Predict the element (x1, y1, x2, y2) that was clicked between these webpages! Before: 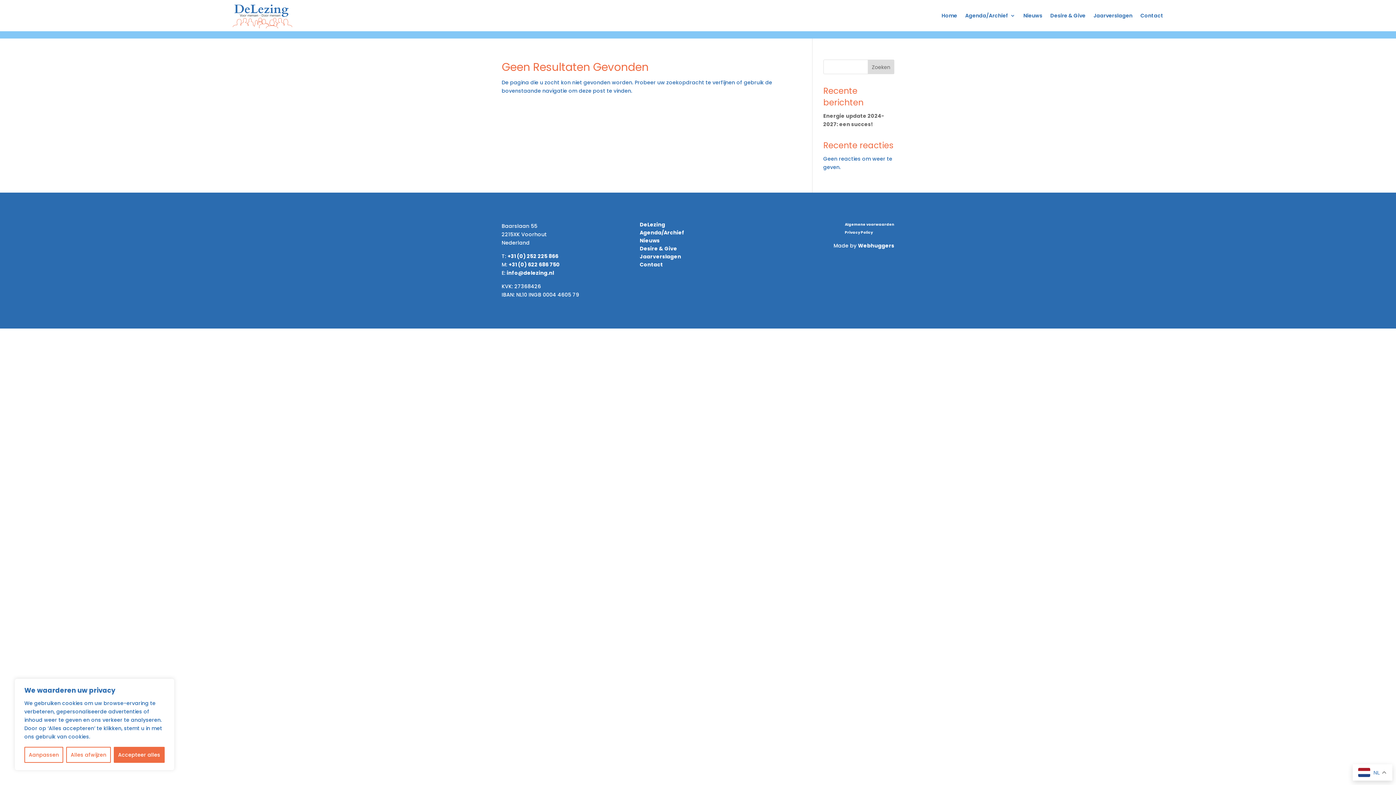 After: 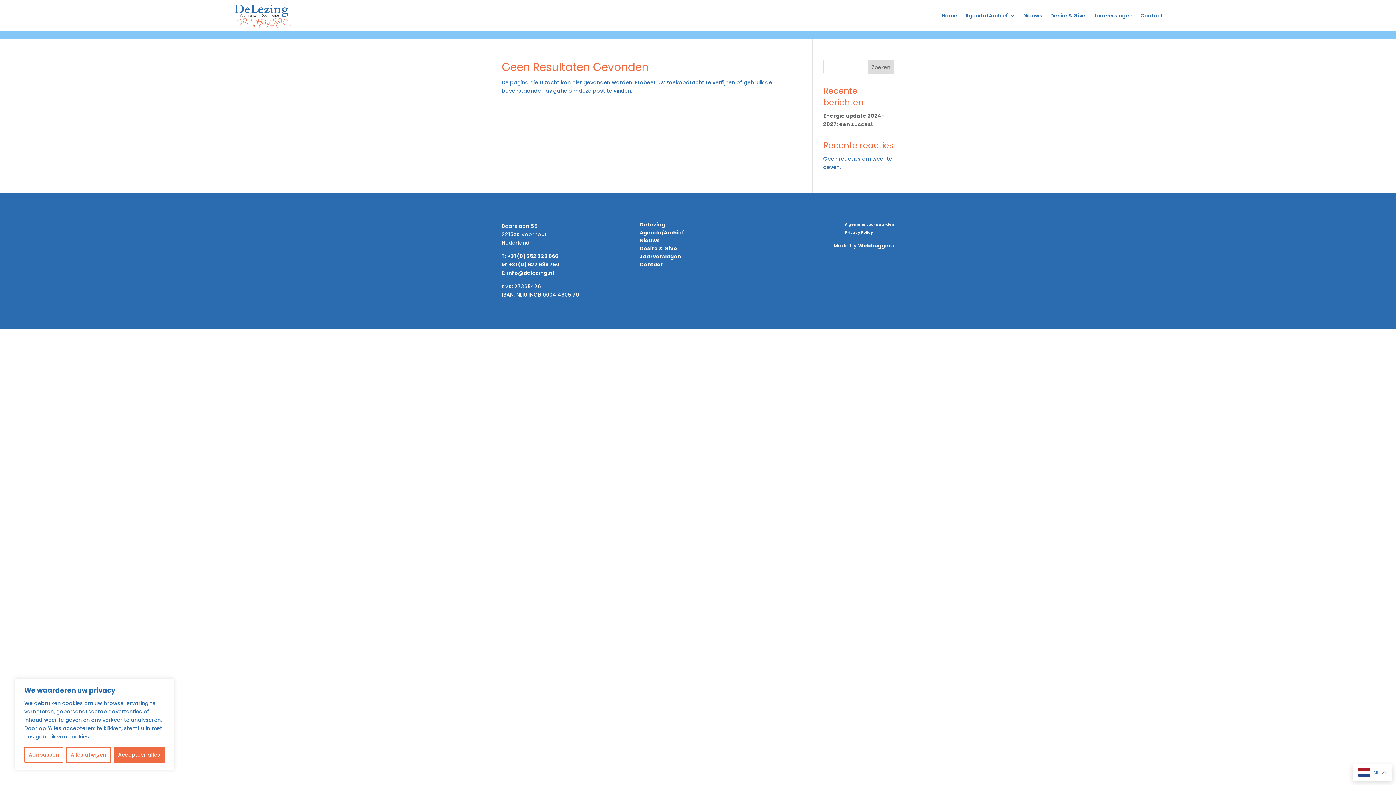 Action: label: Webhuggers bbox: (858, 242, 894, 249)